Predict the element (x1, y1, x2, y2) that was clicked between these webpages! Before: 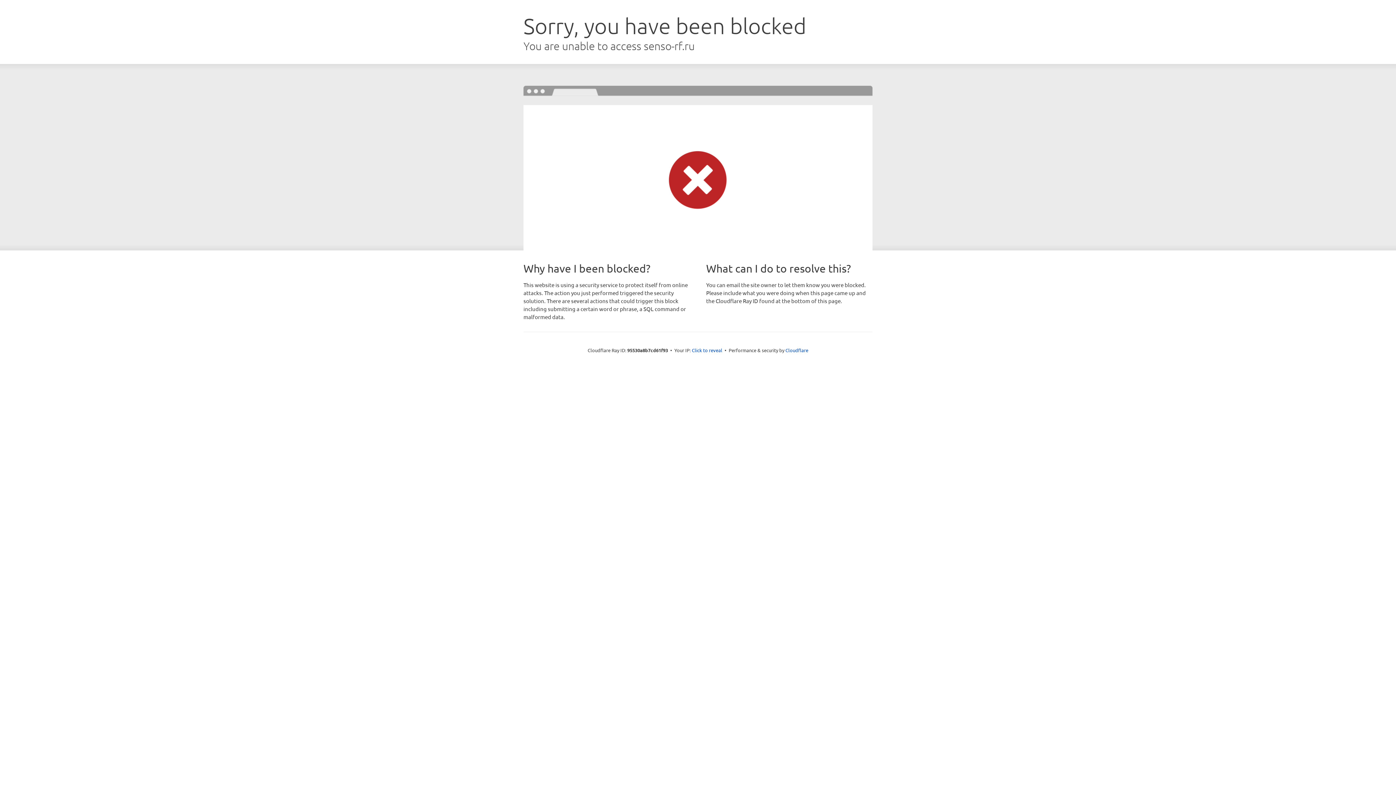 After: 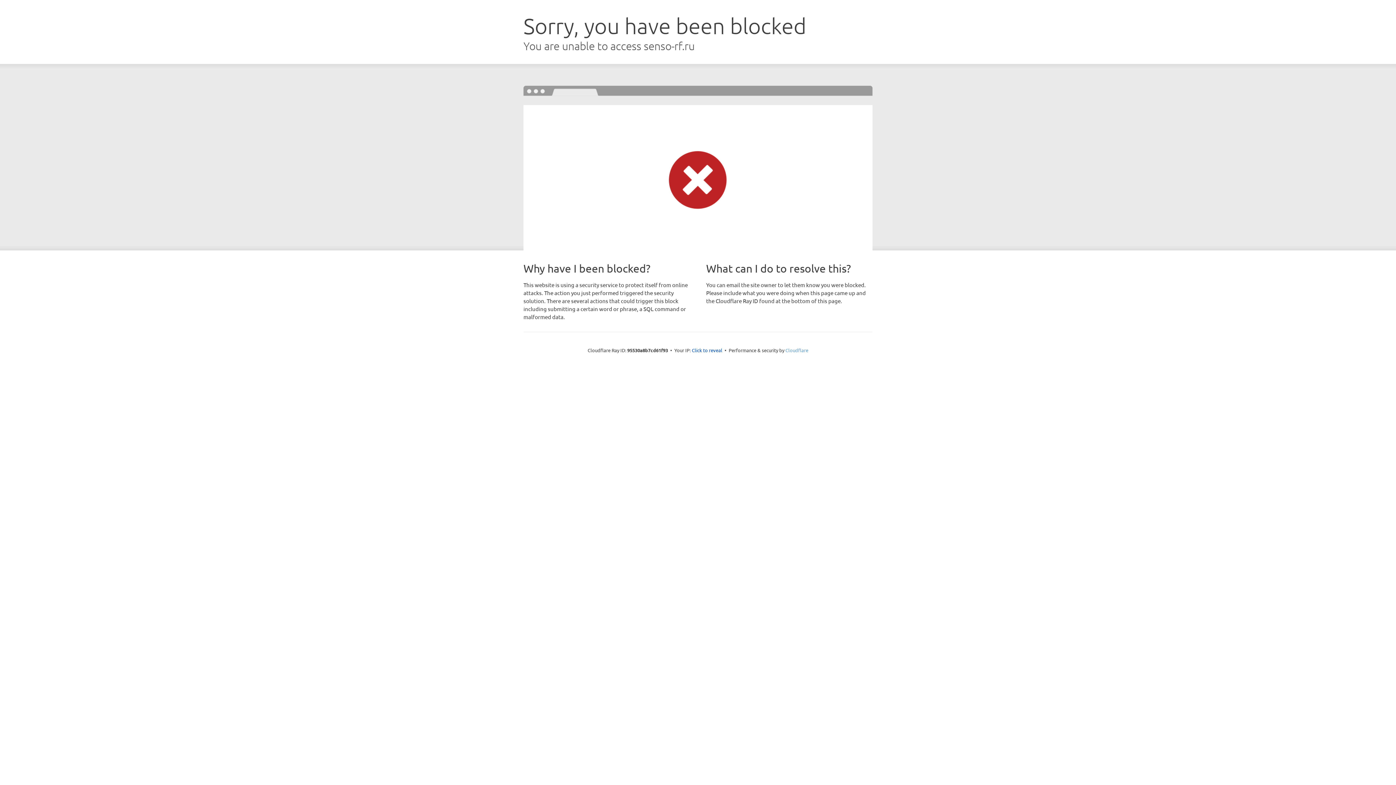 Action: bbox: (785, 347, 808, 353) label: Cloudflare